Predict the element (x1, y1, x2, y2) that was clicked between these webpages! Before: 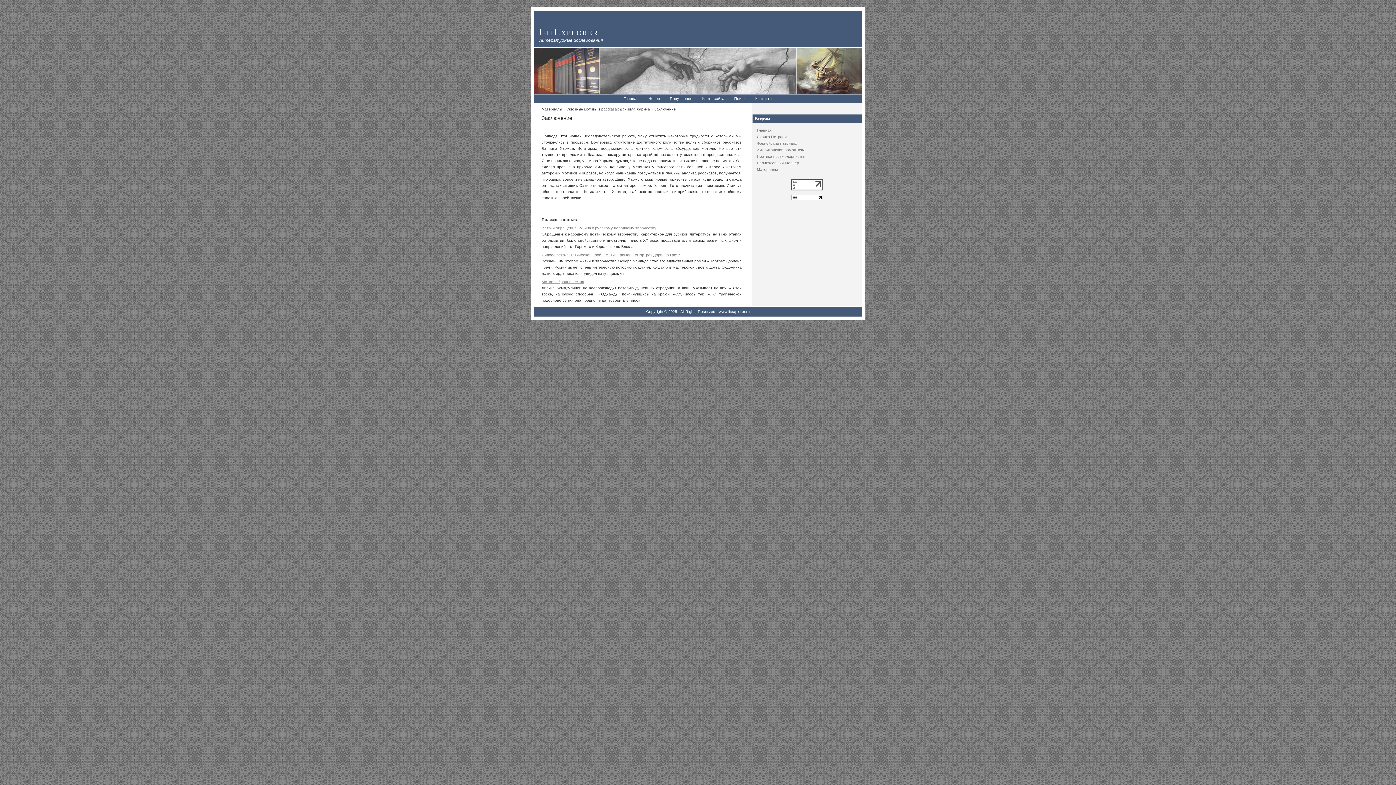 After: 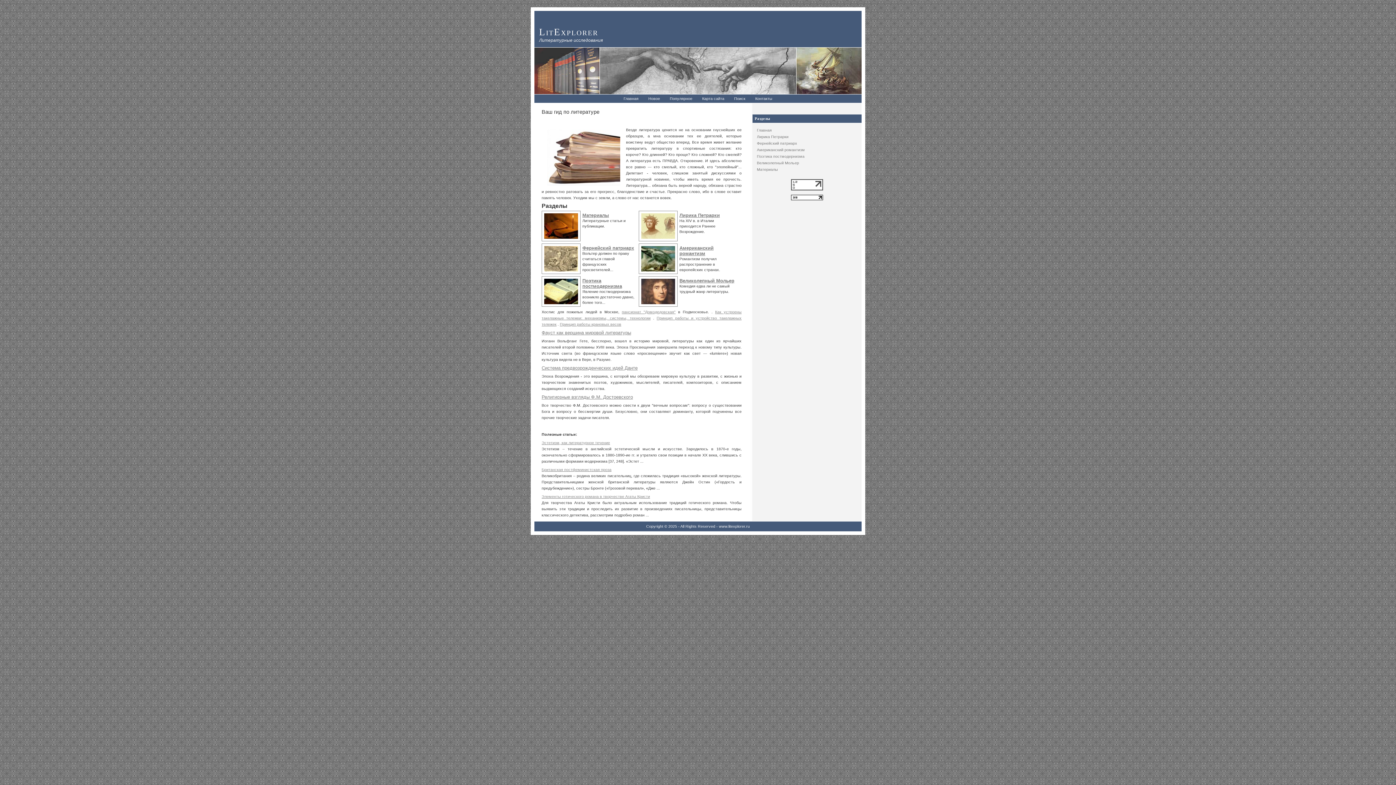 Action: label: Главная bbox: (619, 94, 643, 102)